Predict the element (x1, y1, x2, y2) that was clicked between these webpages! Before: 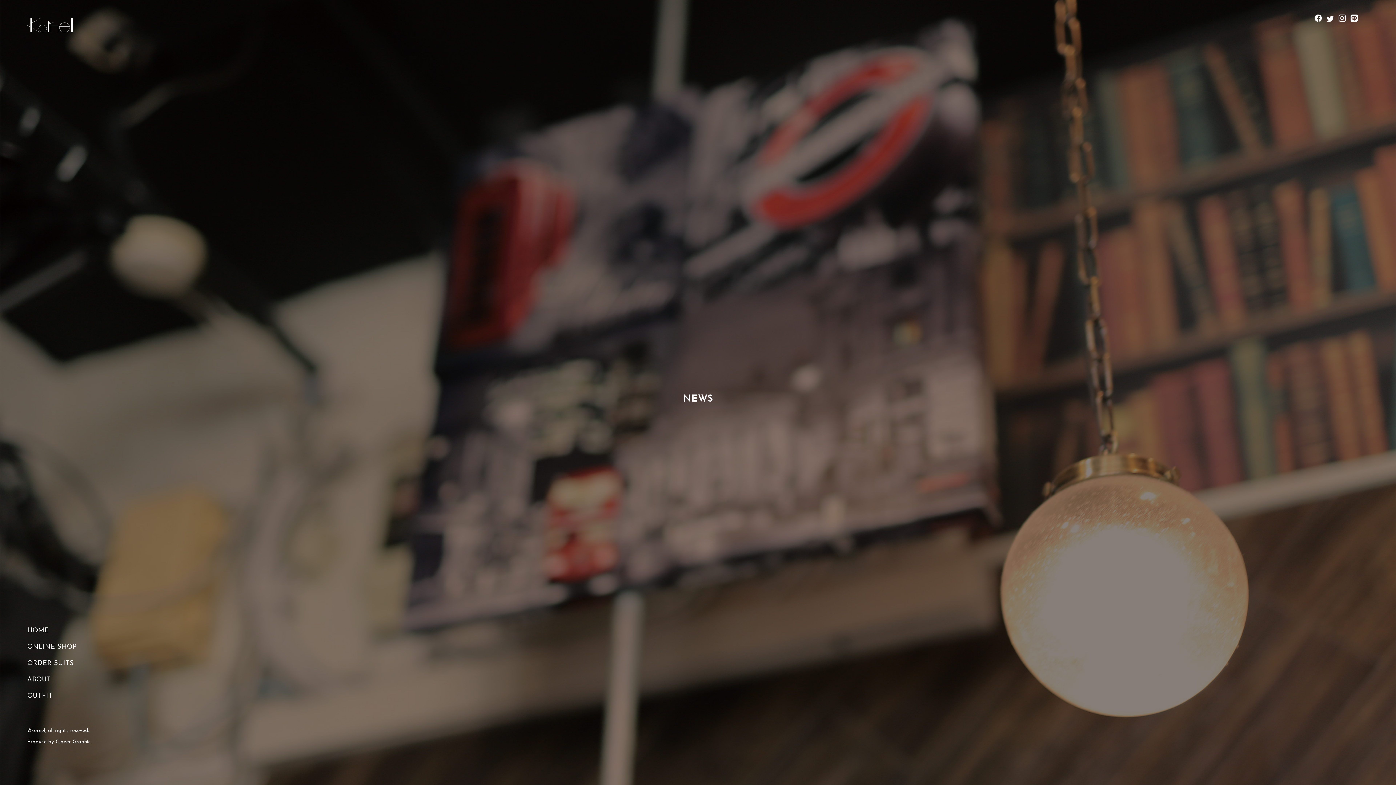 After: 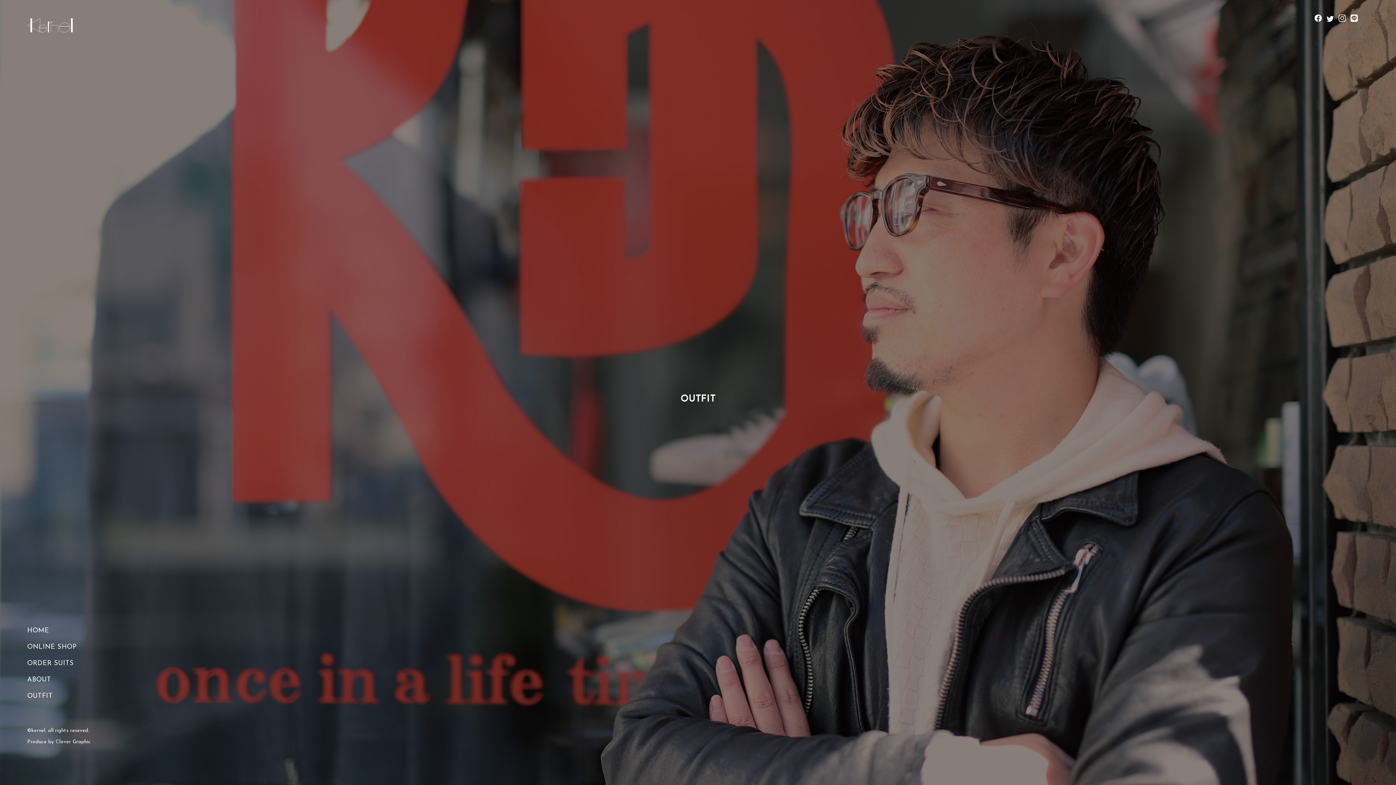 Action: label: OUTFIT bbox: (27, 692, 52, 699)